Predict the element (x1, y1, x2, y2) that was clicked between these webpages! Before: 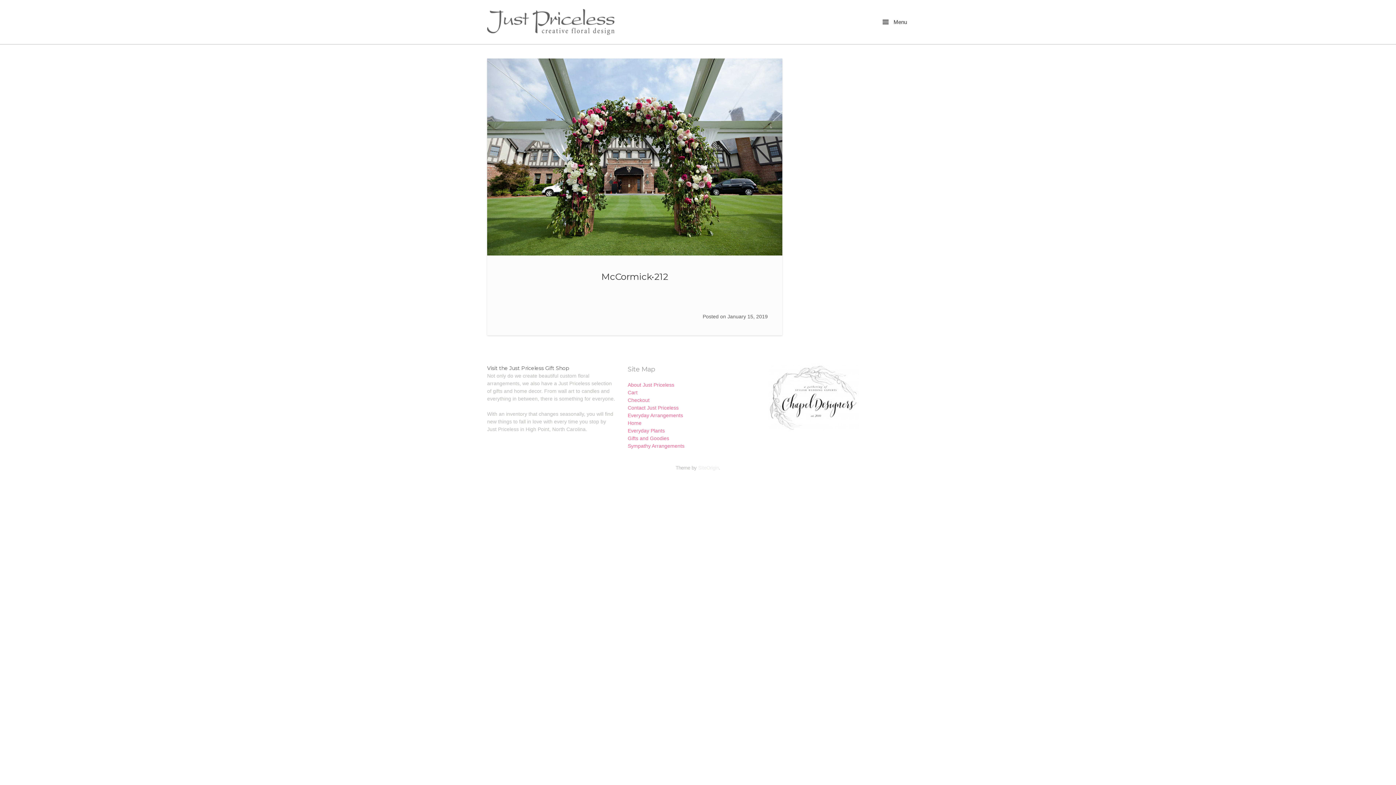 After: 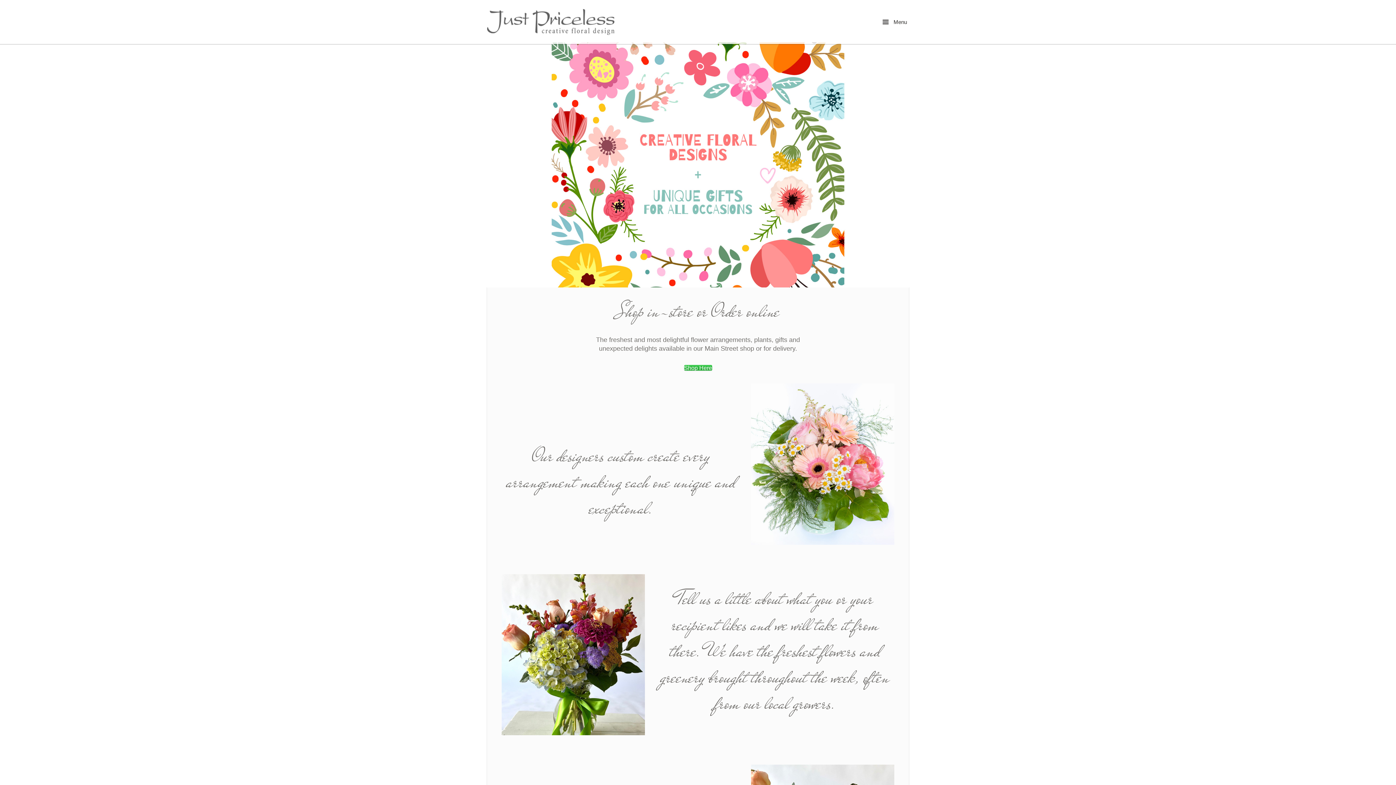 Action: bbox: (627, 420, 641, 426) label: Home